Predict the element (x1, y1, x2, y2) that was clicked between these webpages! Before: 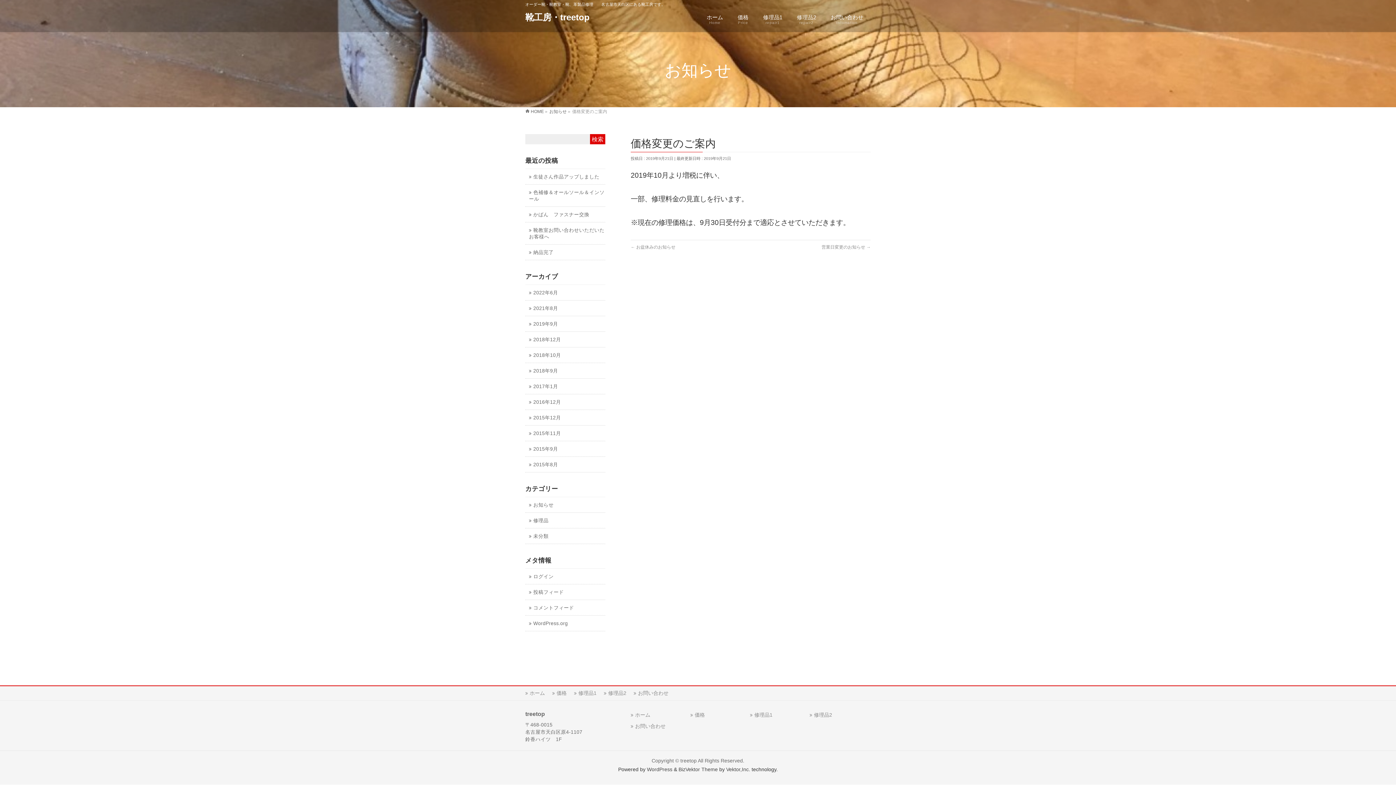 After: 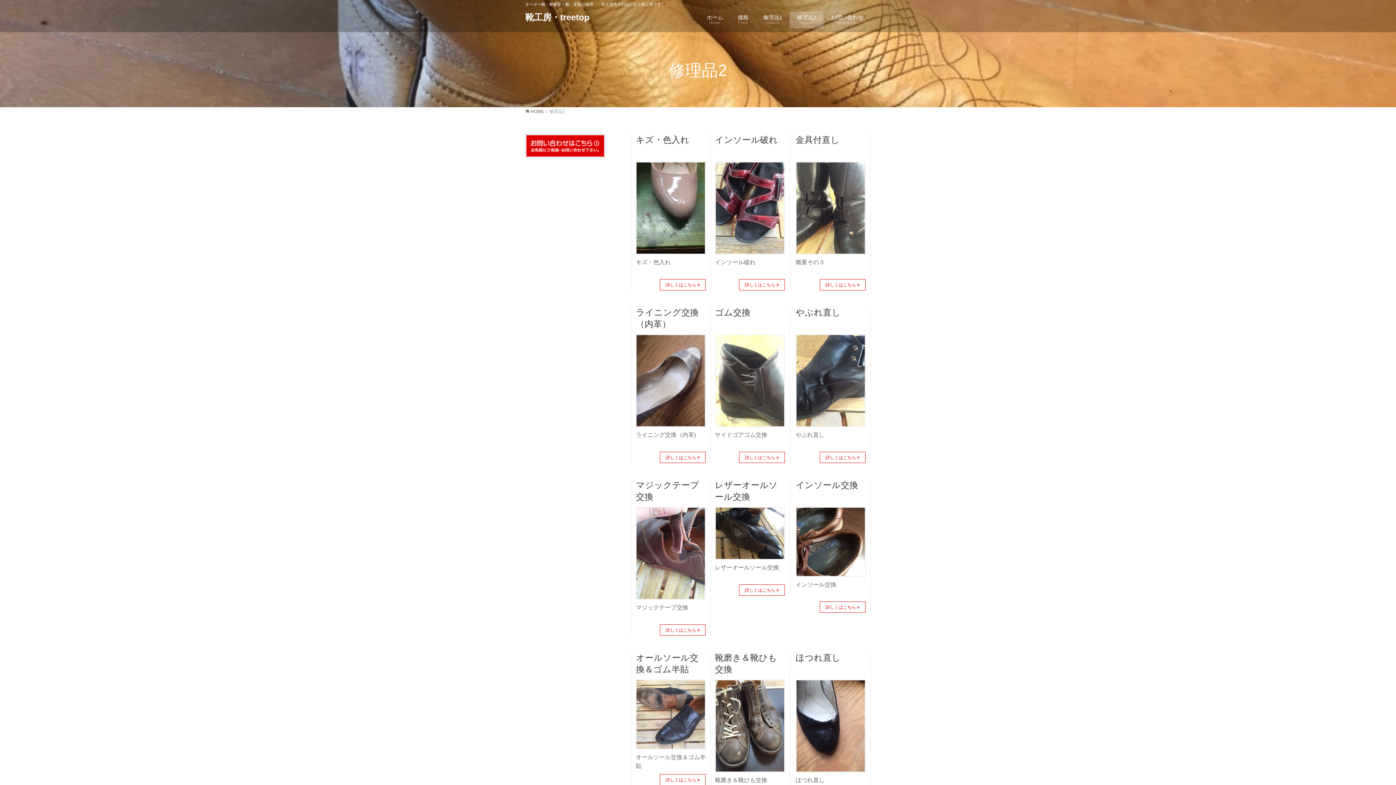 Action: bbox: (604, 690, 633, 697) label: 修理品2